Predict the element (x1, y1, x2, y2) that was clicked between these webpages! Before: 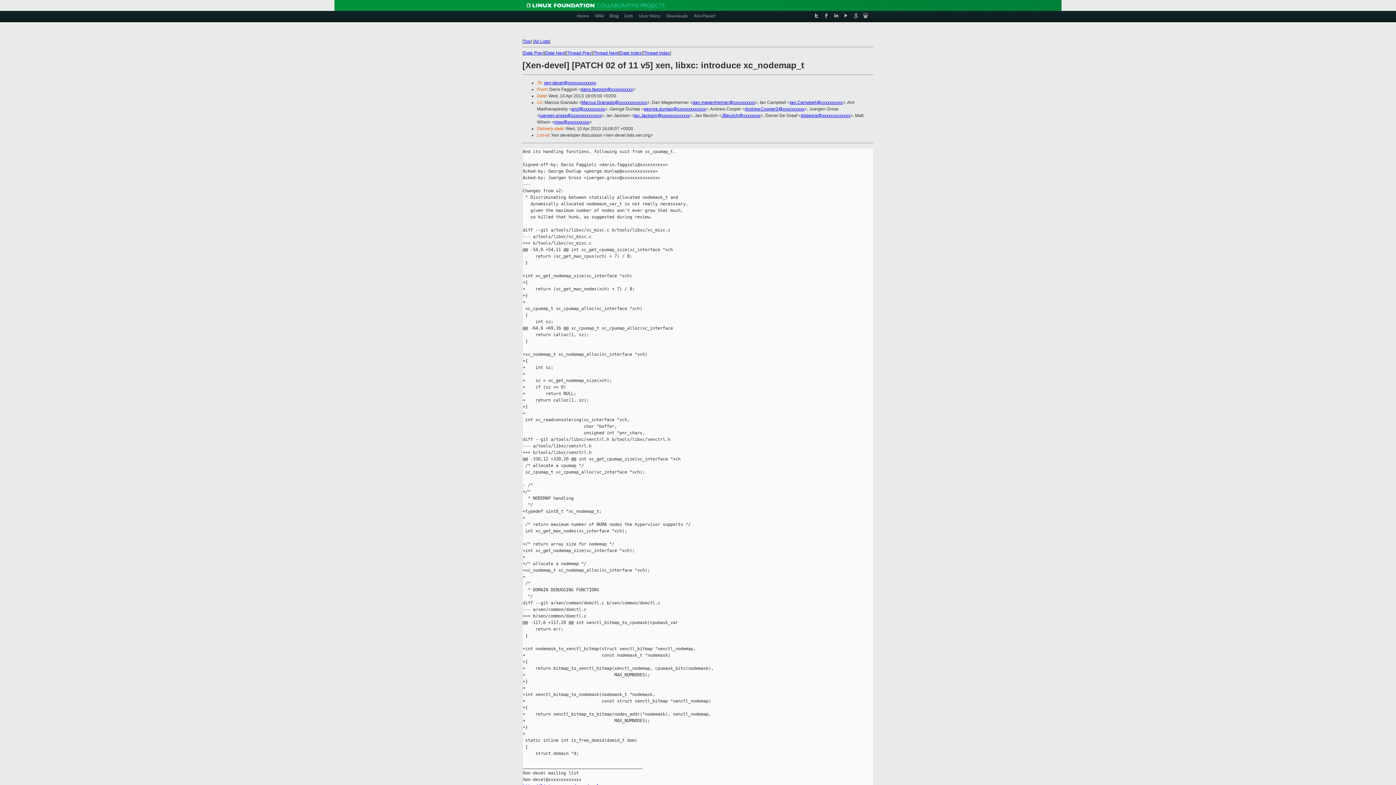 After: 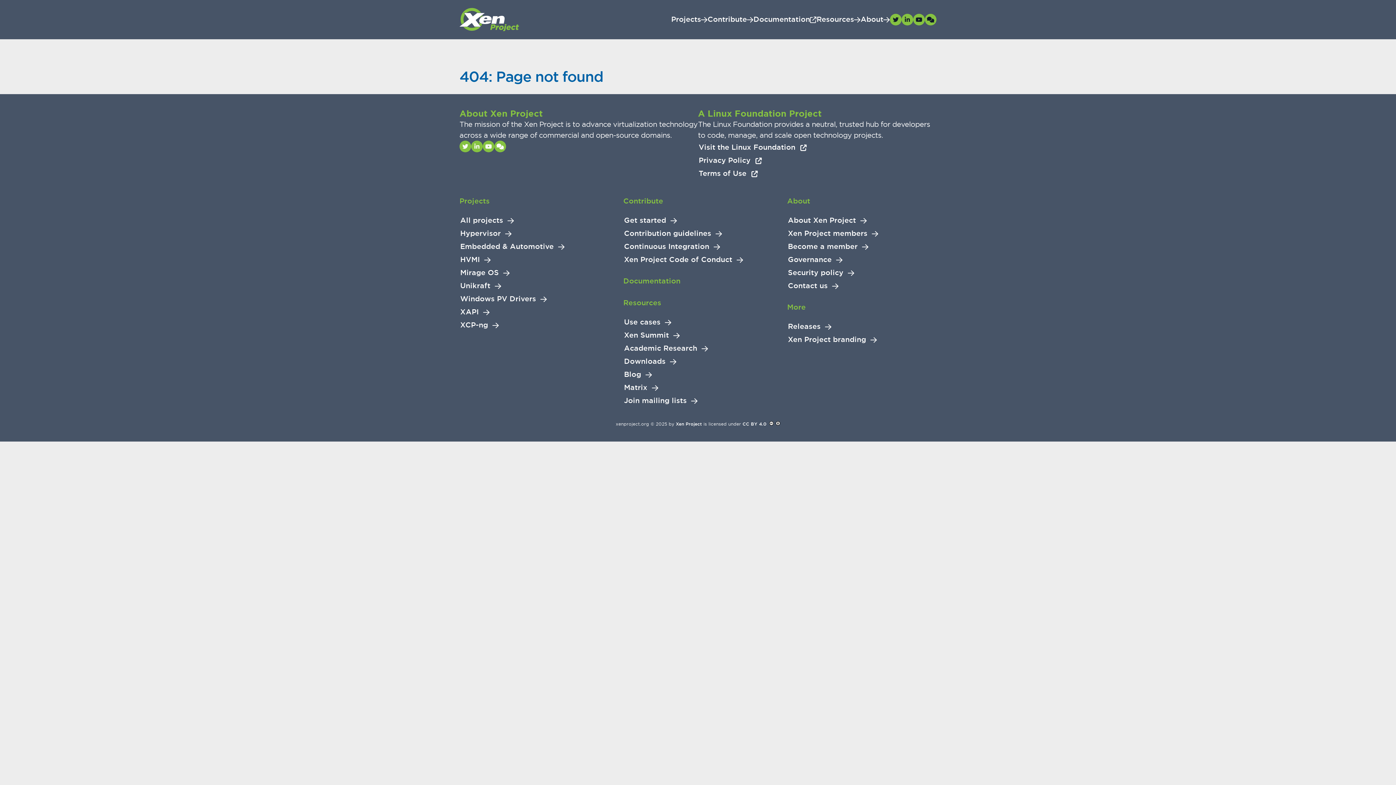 Action: bbox: (666, 10, 688, 20) label: Downloads